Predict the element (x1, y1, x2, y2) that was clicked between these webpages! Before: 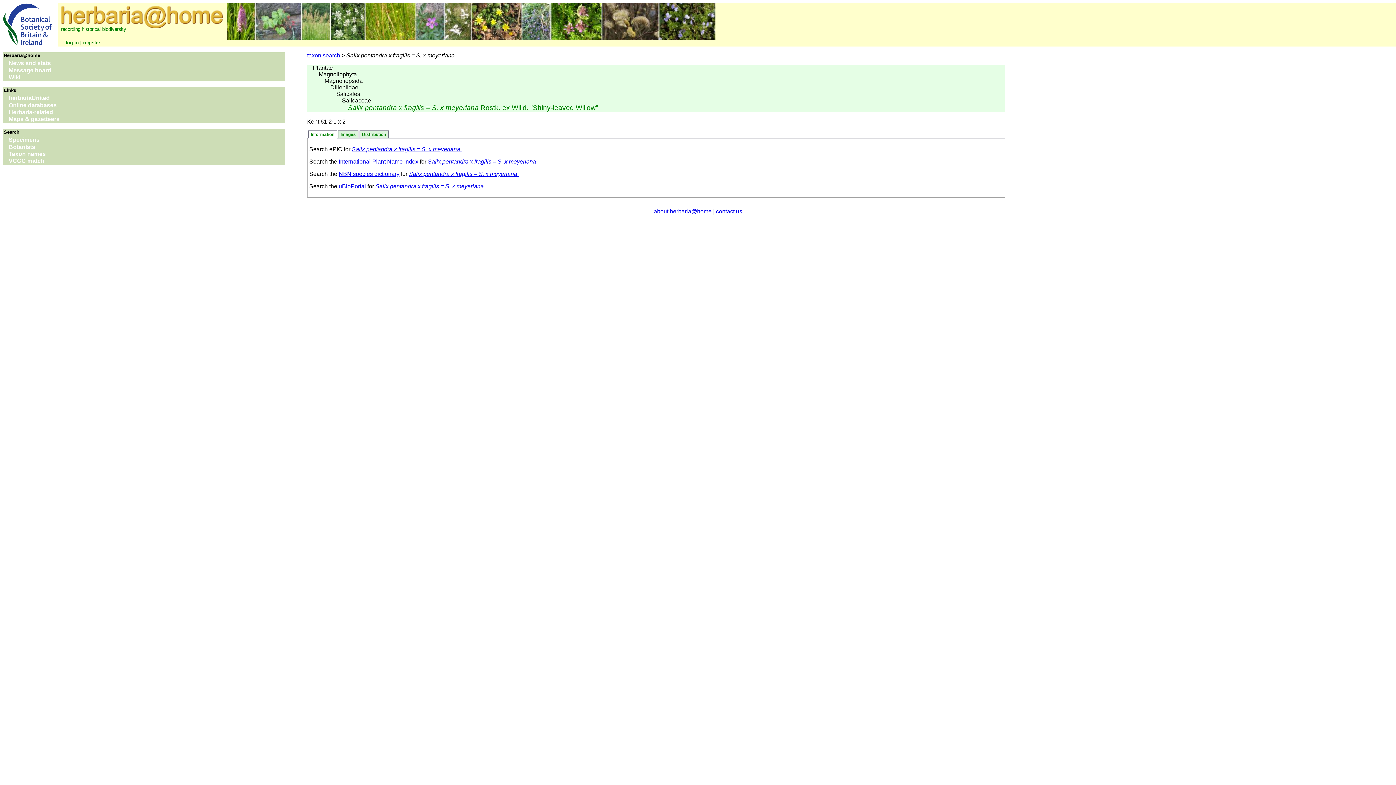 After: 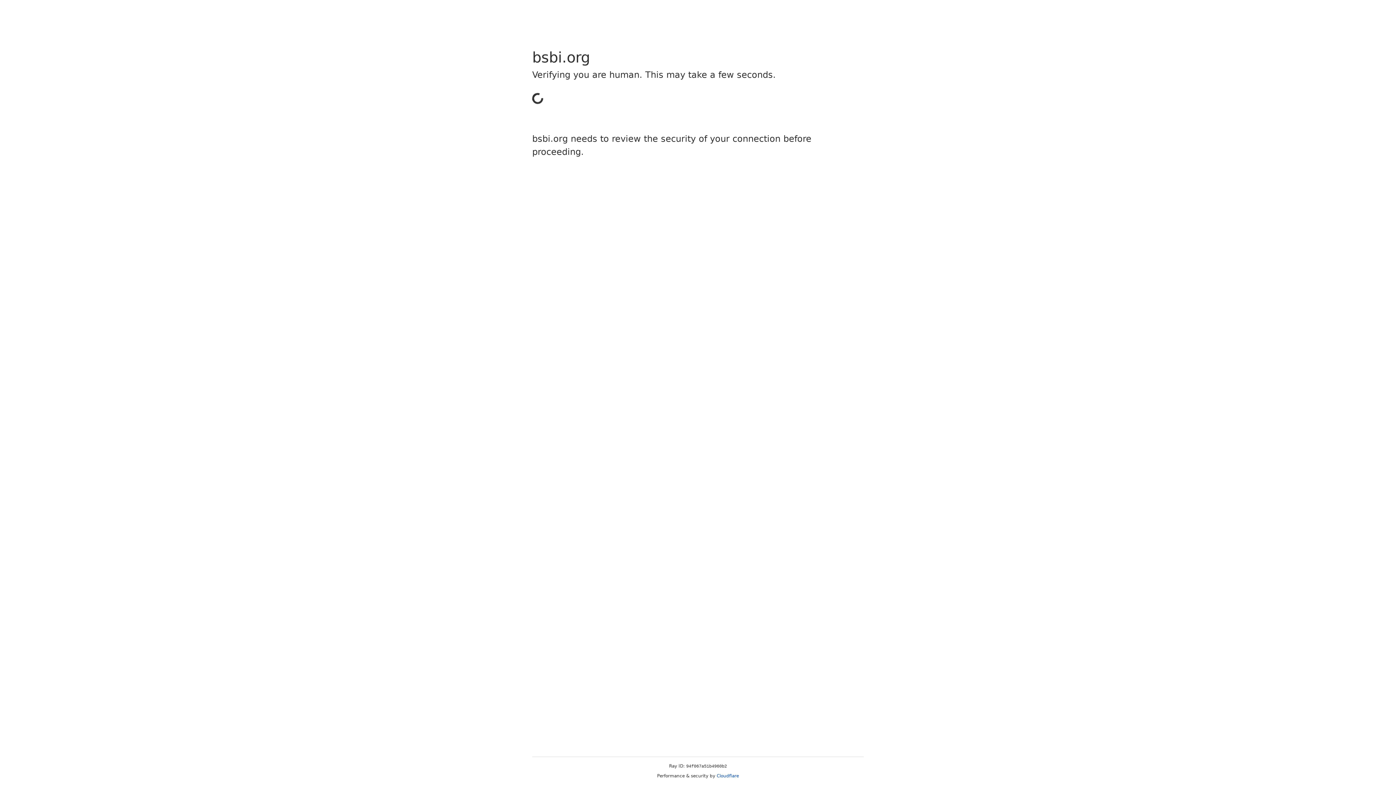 Action: bbox: (1, 0, 56, 50)